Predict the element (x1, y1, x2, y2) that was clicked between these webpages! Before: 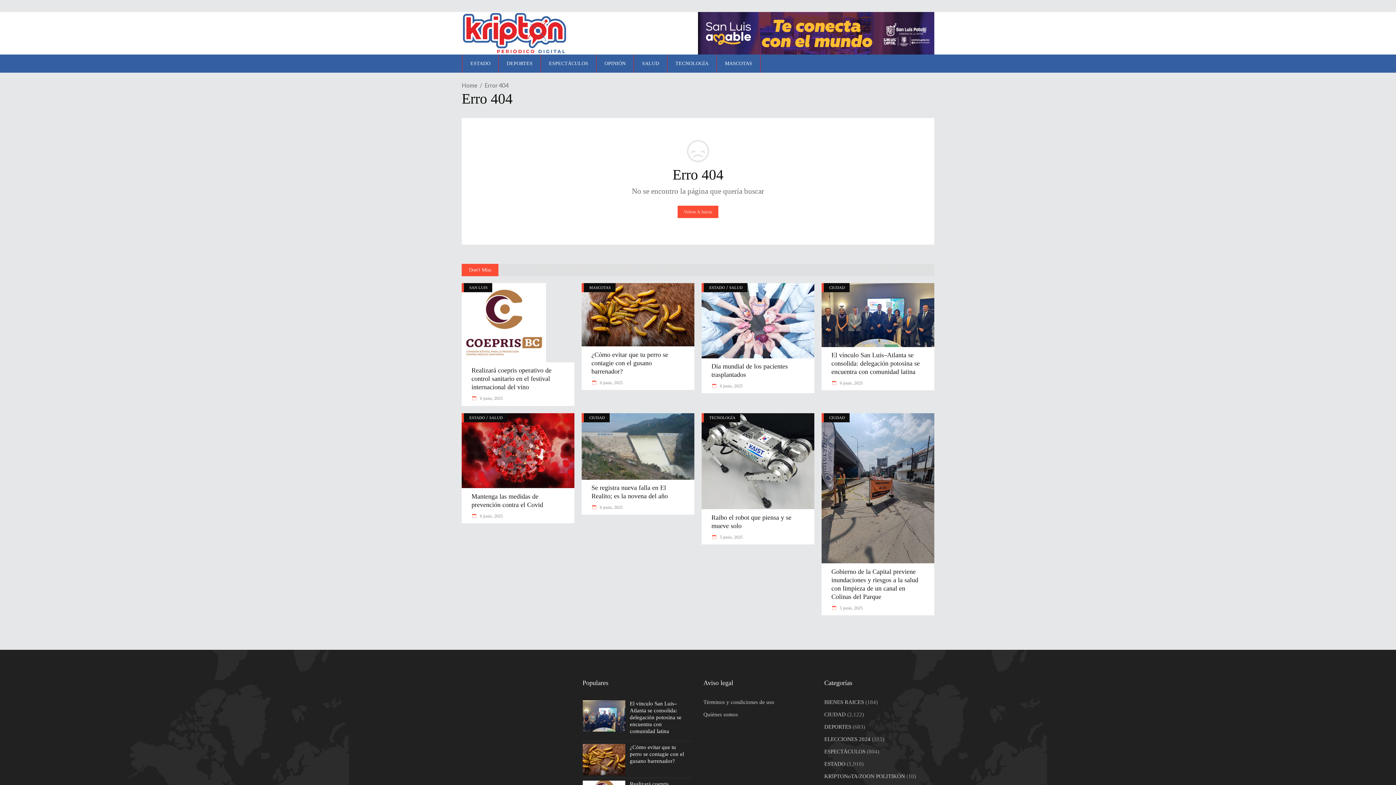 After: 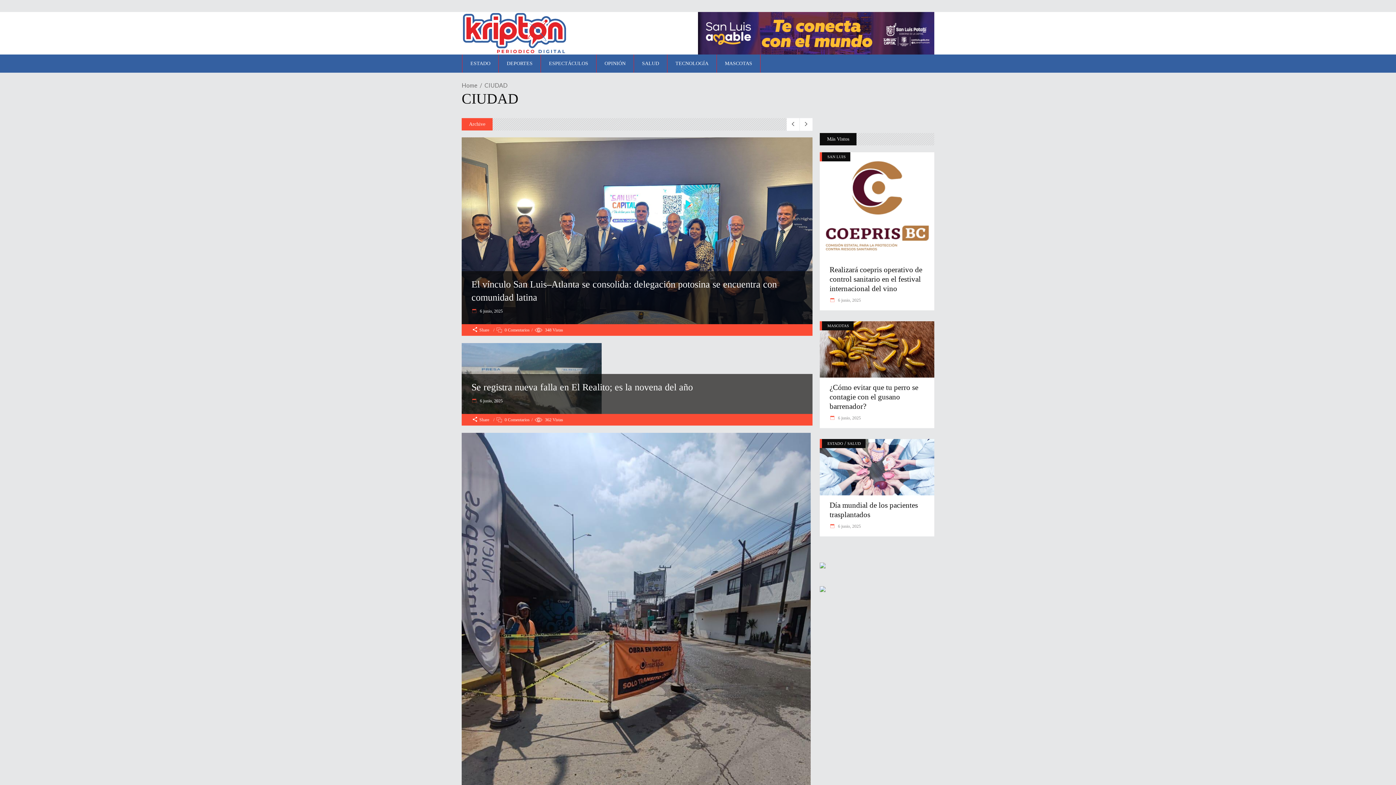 Action: bbox: (824, 711, 846, 717) label: CIUDAD